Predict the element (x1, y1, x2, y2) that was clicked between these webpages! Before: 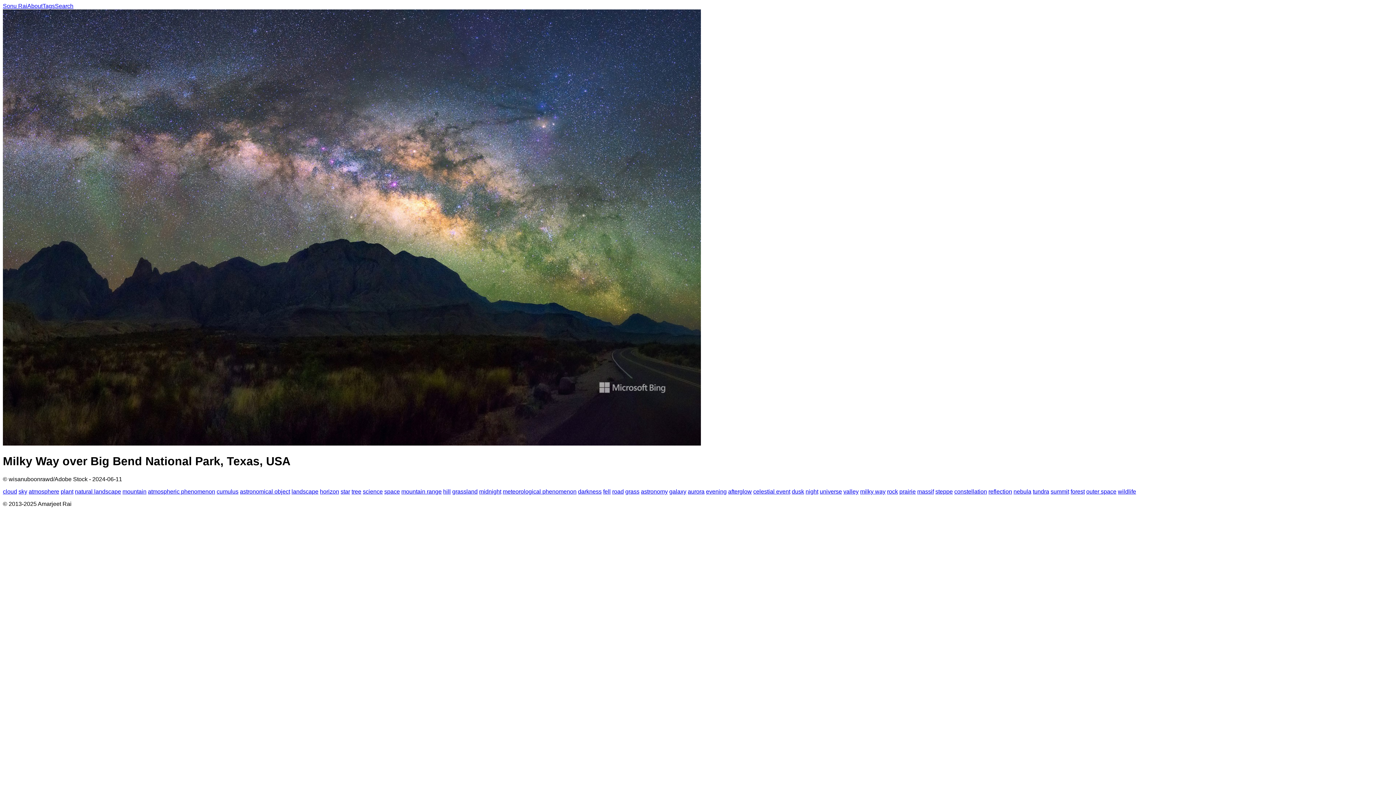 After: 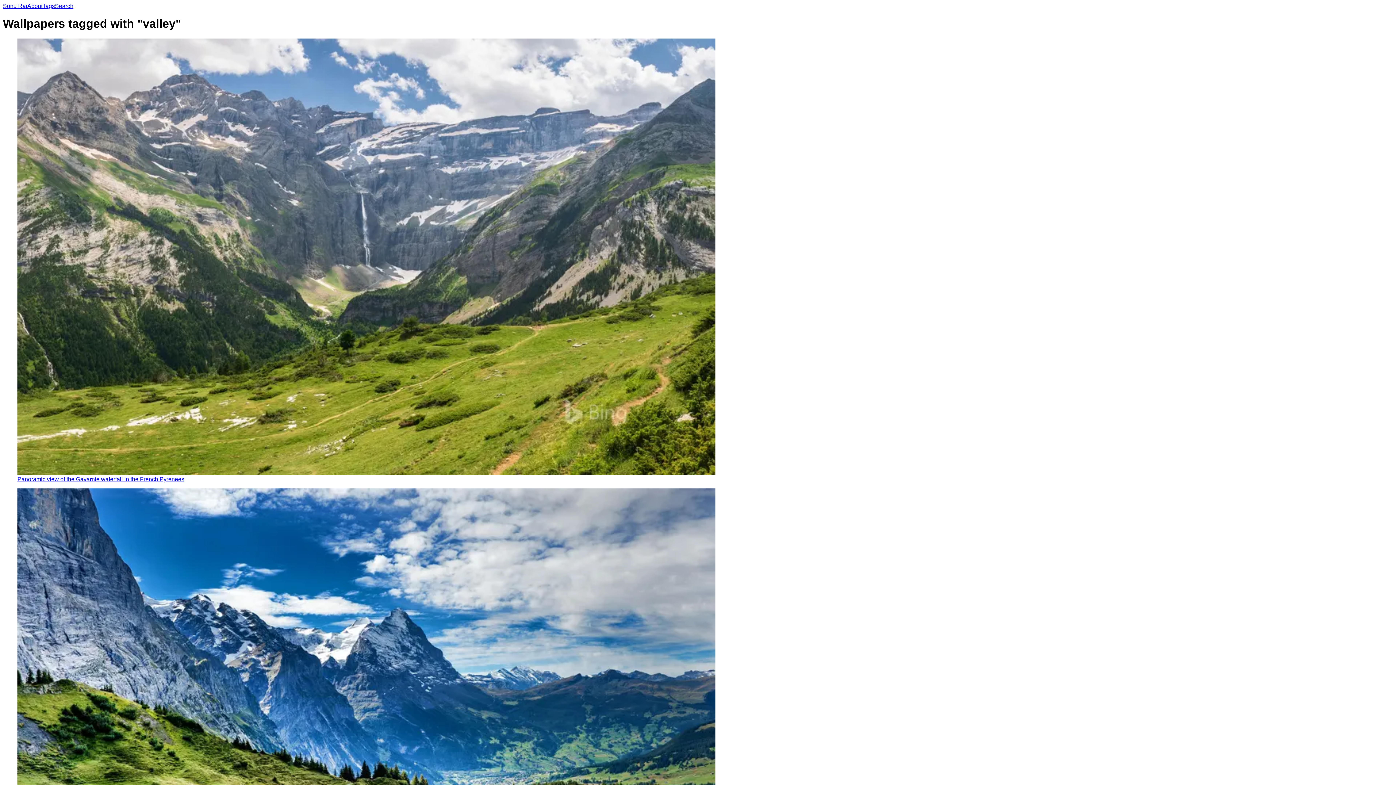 Action: label: valley bbox: (843, 488, 858, 494)